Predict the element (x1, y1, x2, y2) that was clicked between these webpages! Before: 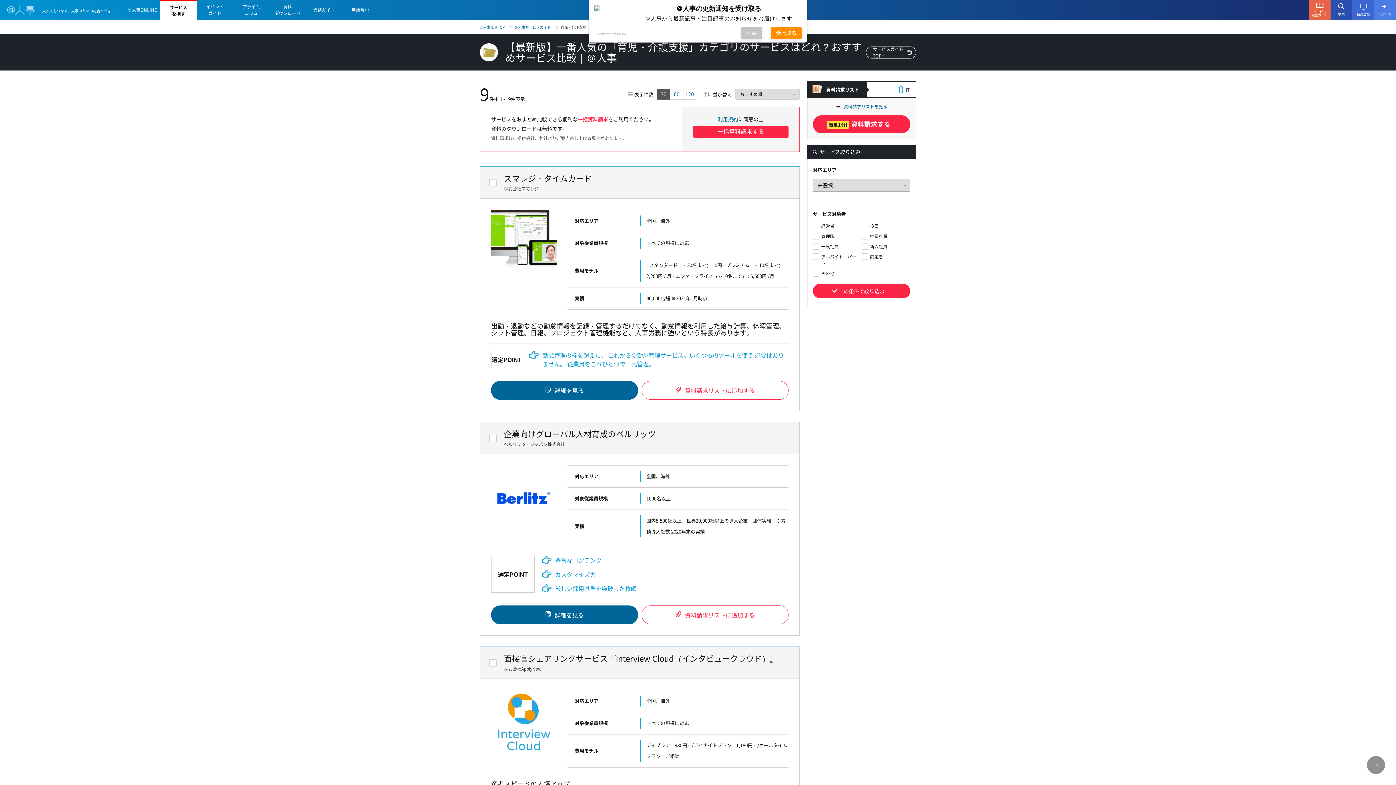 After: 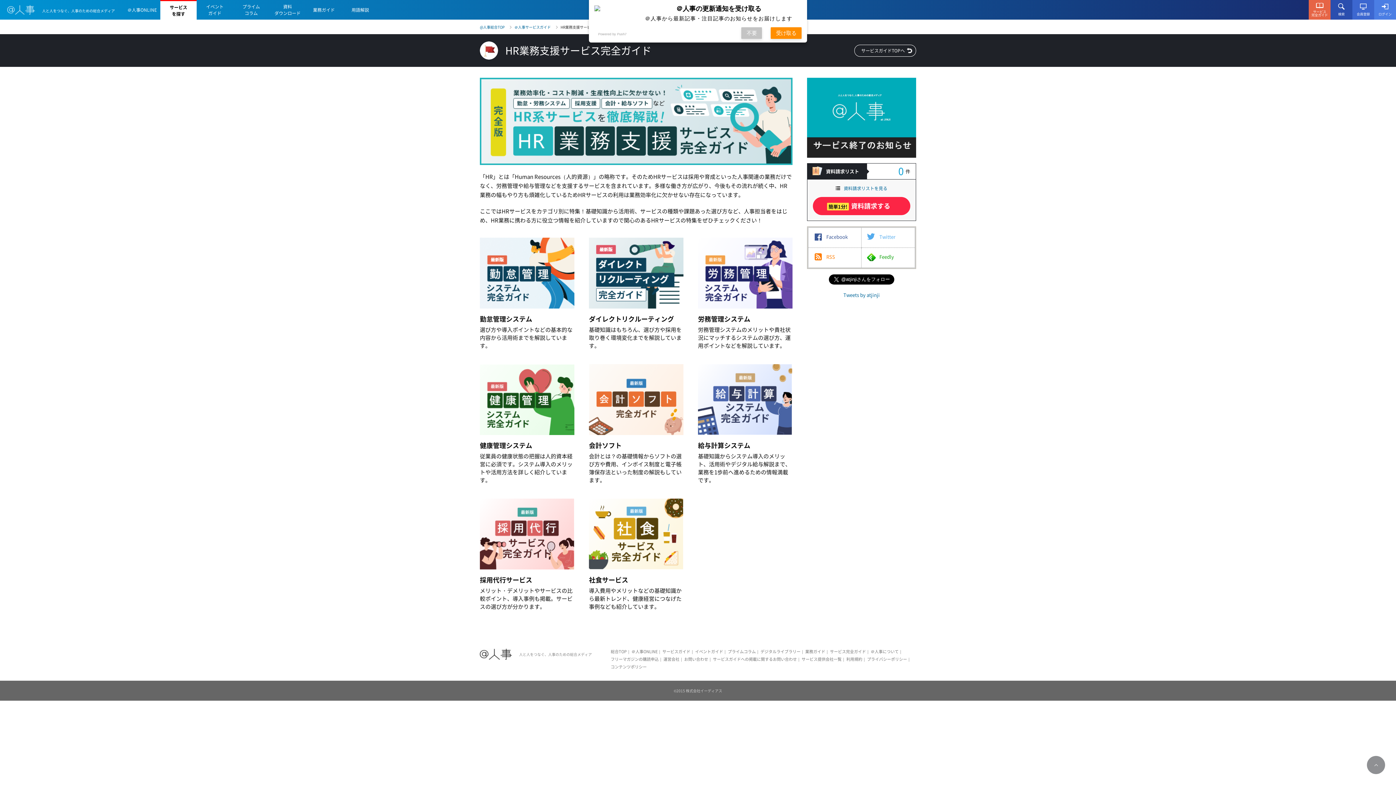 Action: label: サービス
完全ガイド bbox: (1309, 0, 1330, 19)